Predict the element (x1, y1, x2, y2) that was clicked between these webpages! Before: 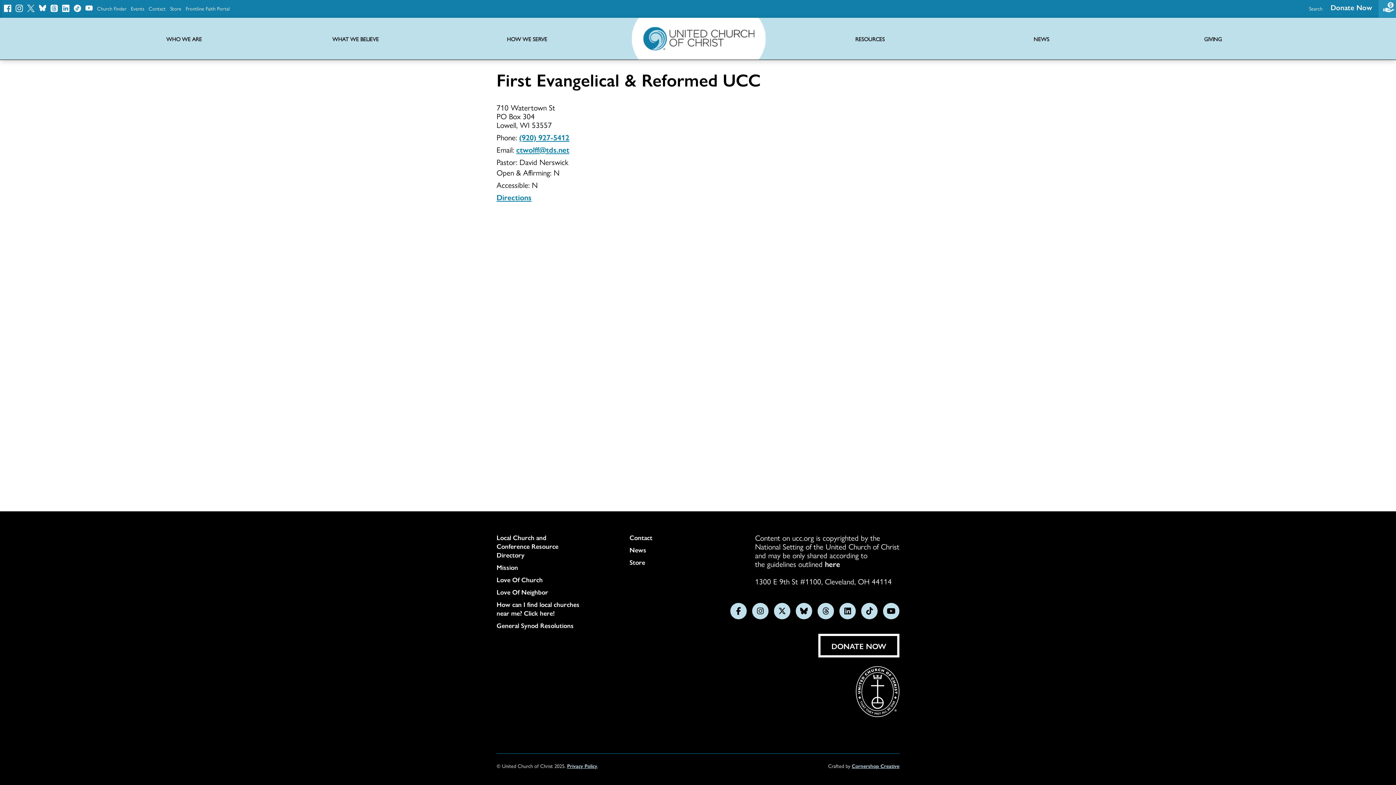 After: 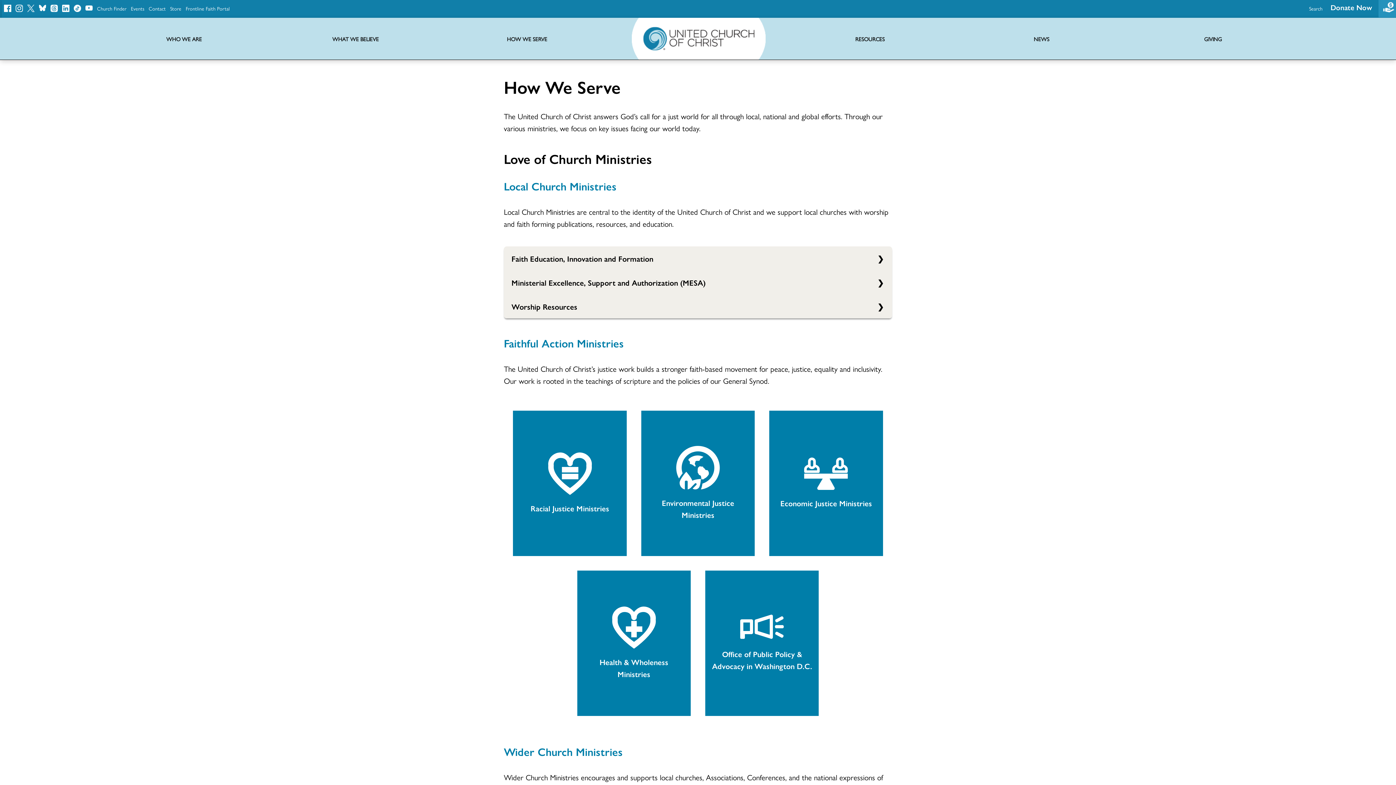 Action: label: HOW WE SERVE
 bbox: (507, 35, 547, 42)